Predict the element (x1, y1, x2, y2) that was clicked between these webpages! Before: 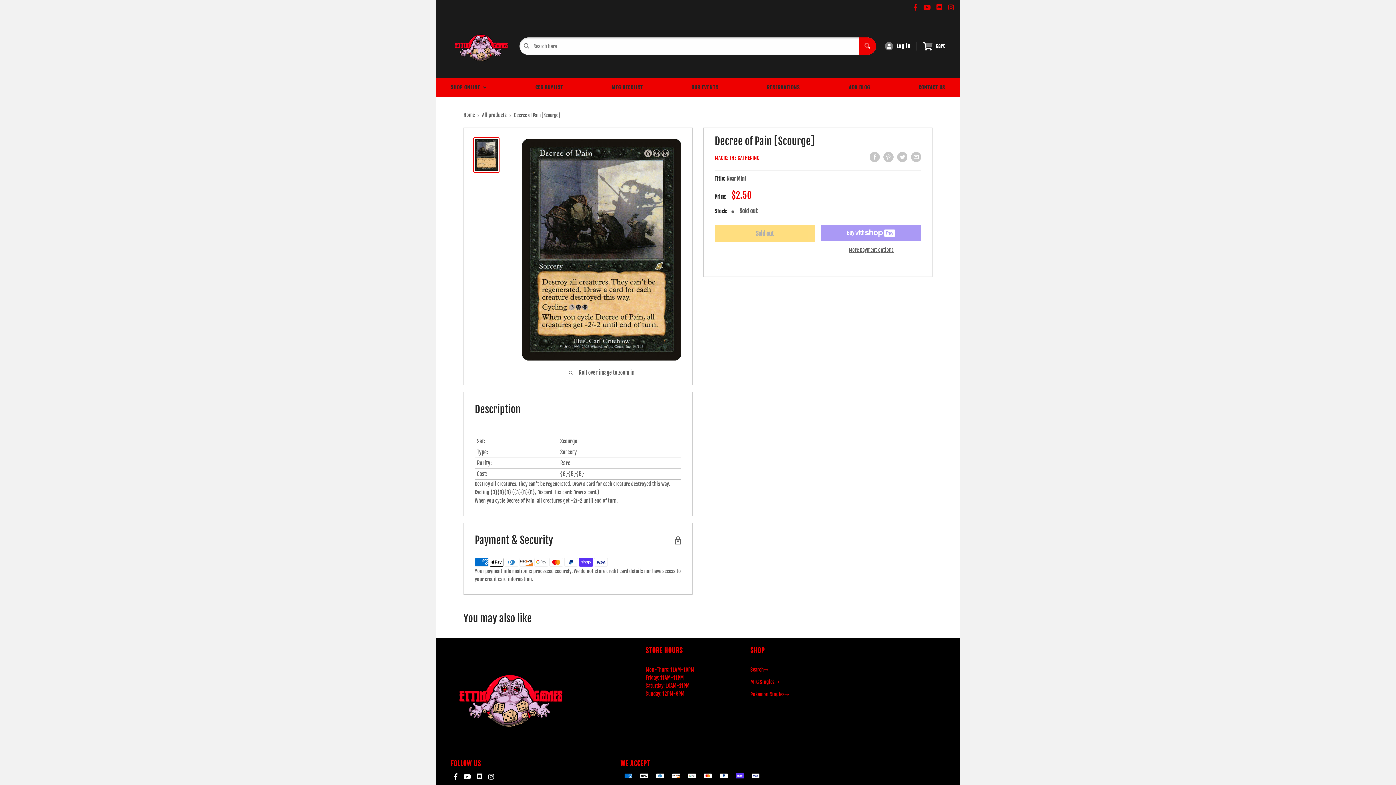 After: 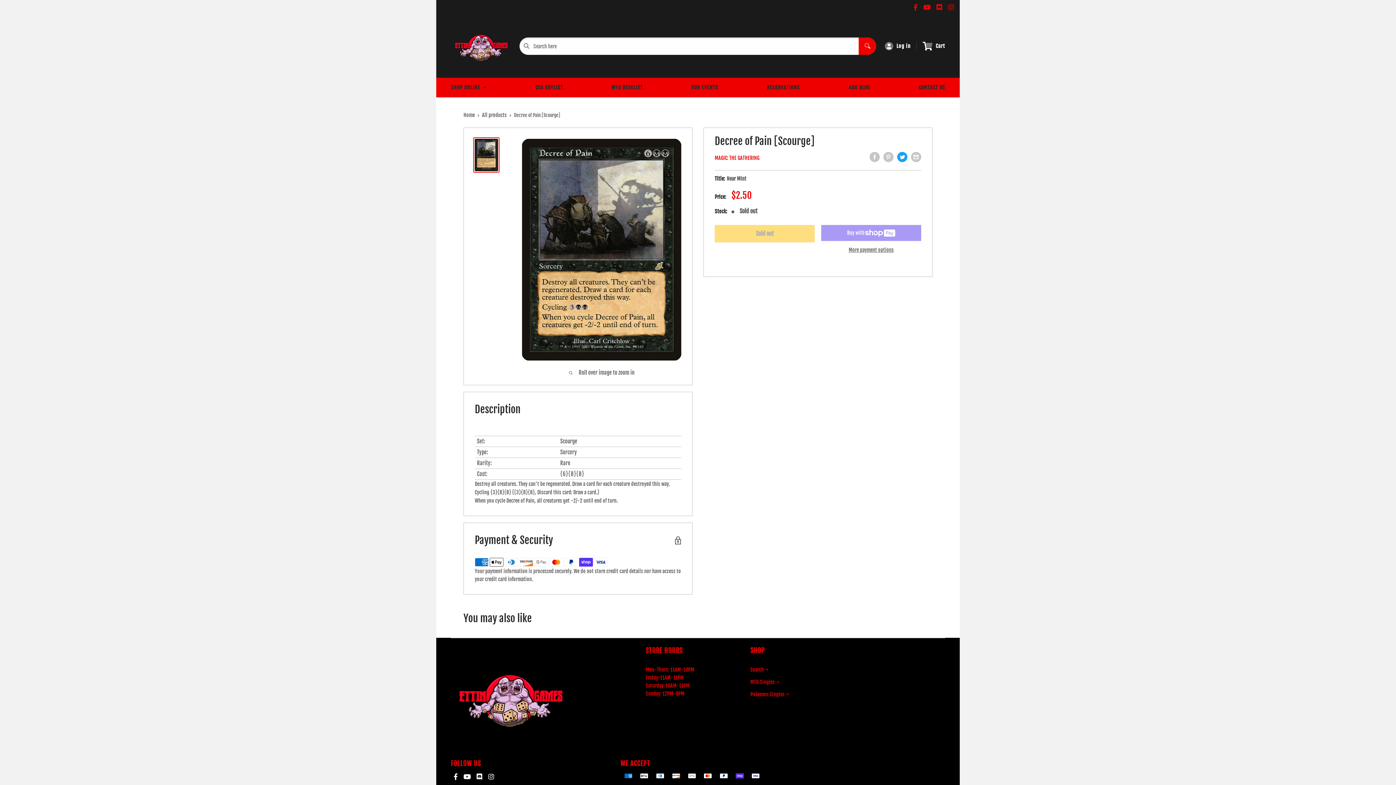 Action: label: Tweet on Twitter bbox: (897, 152, 907, 162)